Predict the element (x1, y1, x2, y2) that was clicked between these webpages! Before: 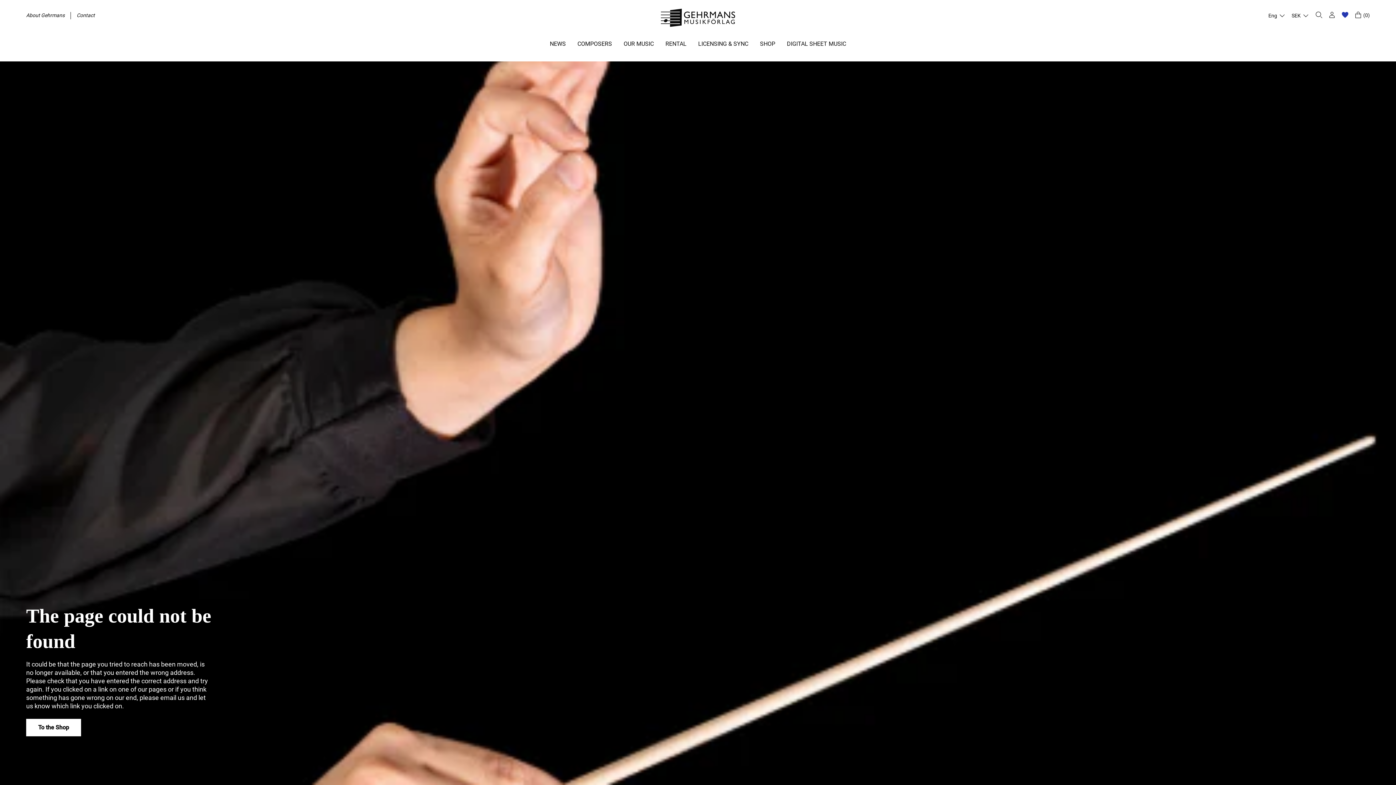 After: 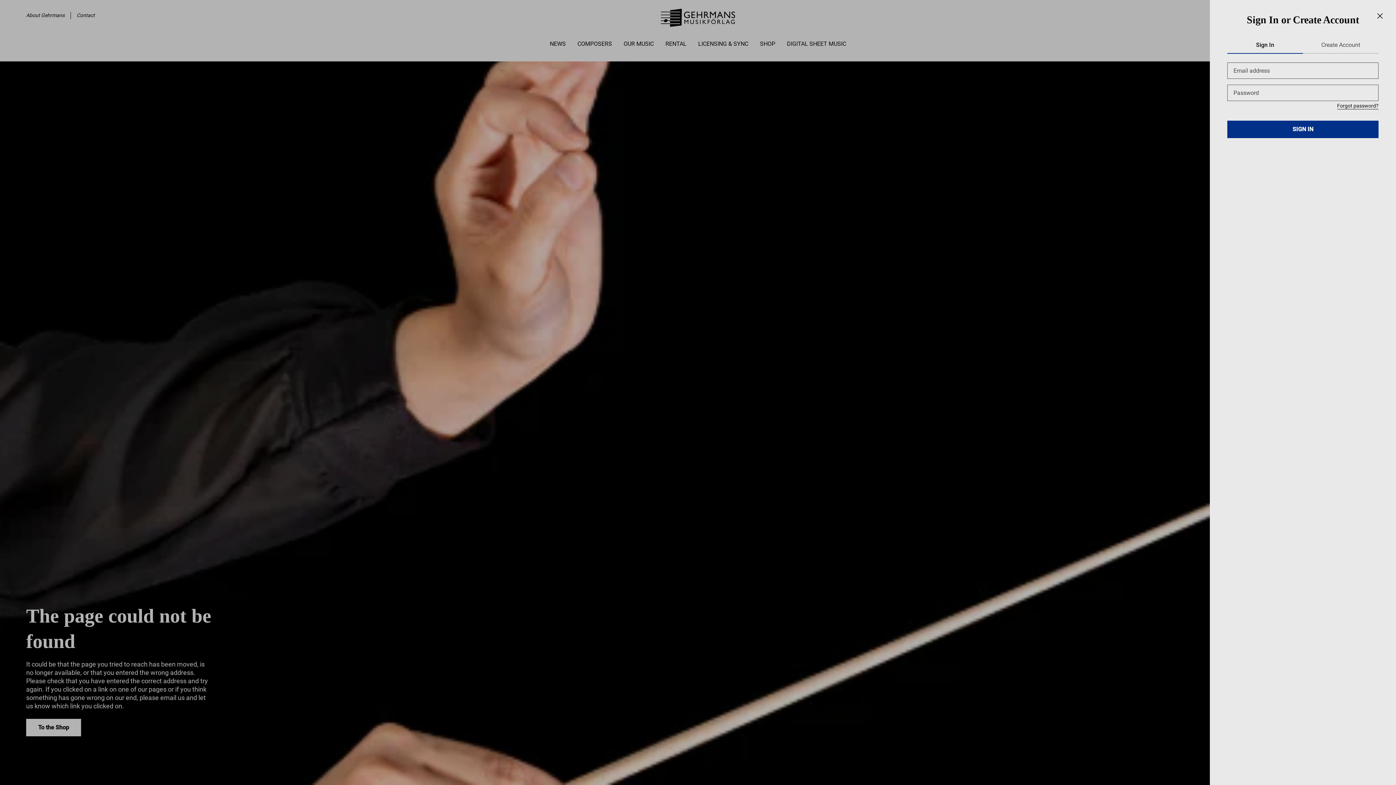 Action: bbox: (1328, 11, 1336, 19) label: Account